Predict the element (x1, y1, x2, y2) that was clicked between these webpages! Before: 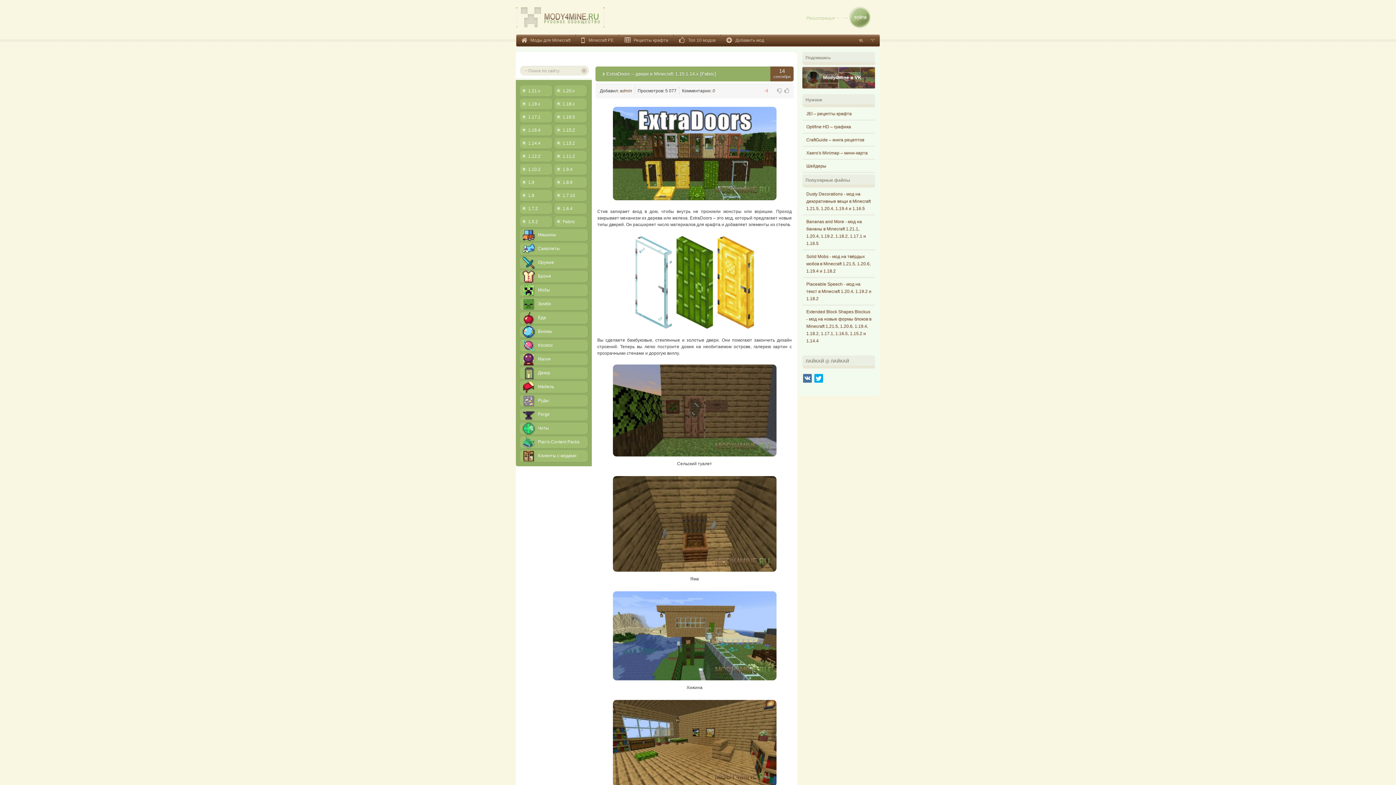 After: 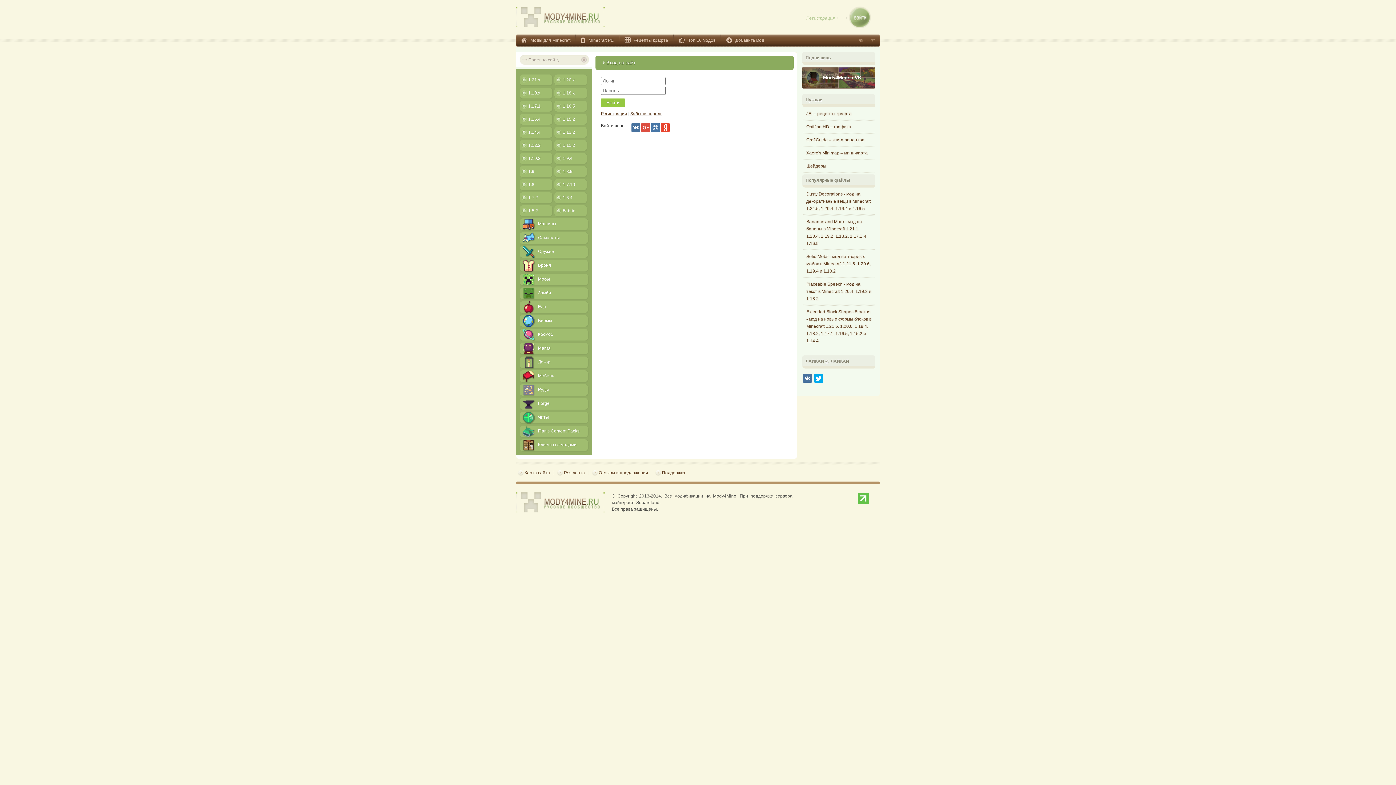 Action: label: Войти bbox: (849, 6, 871, 28)